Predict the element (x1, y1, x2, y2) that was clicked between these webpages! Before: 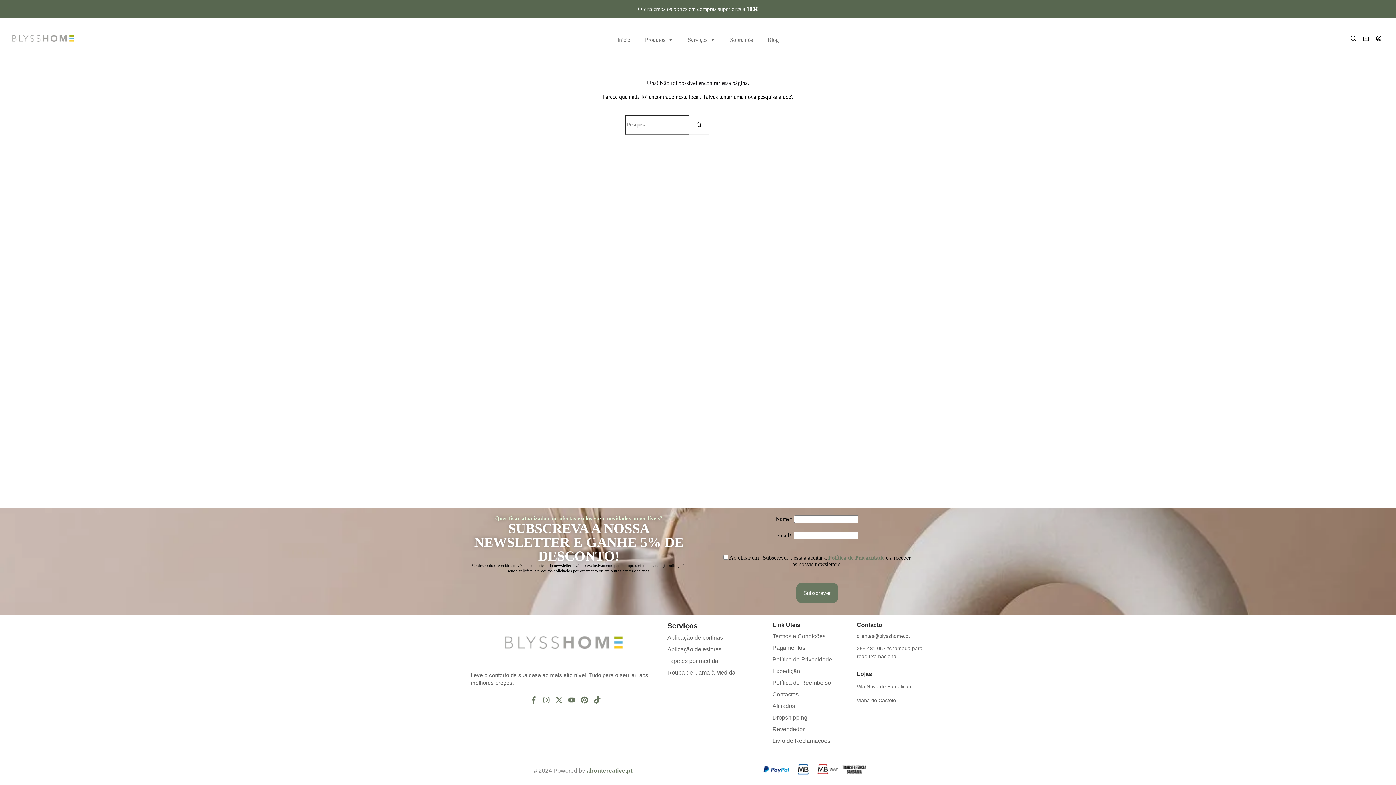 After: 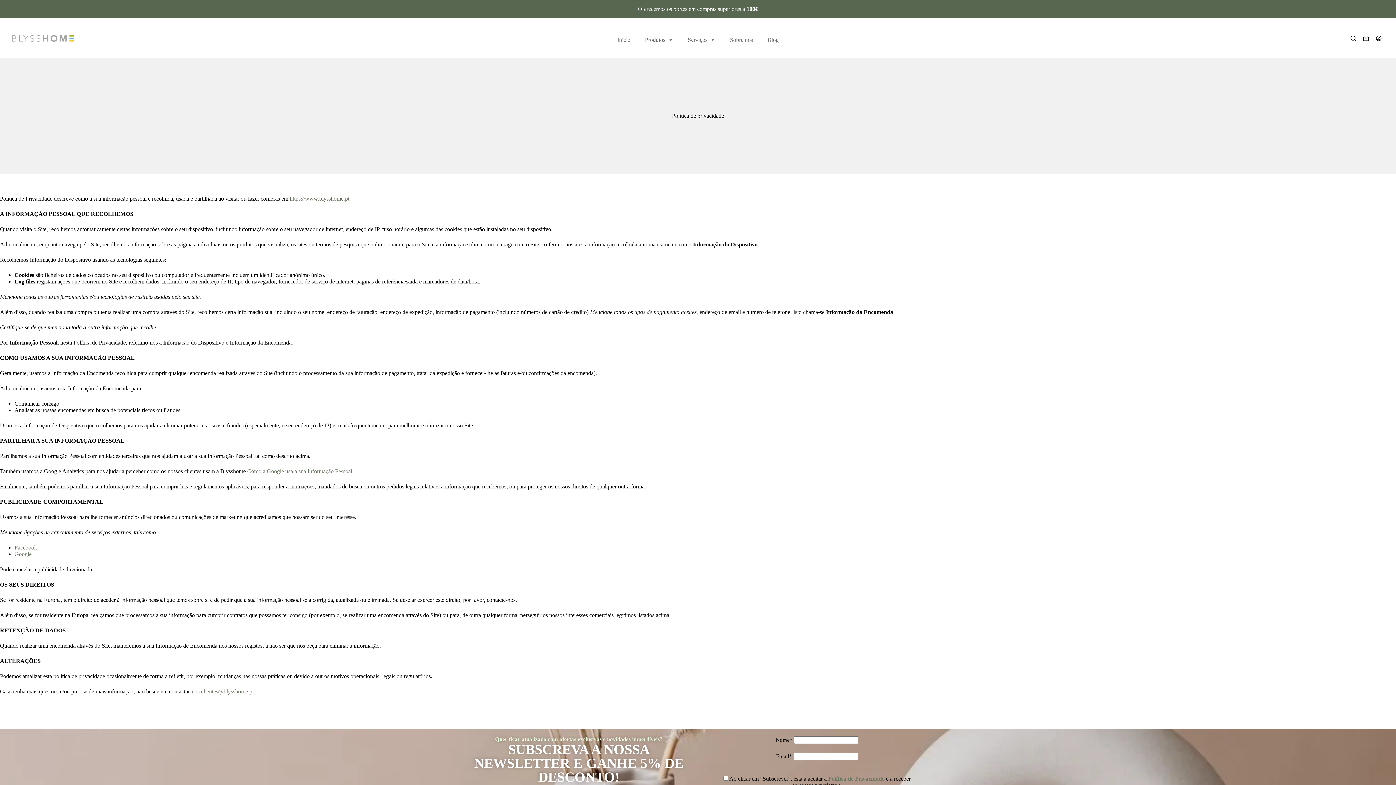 Action: label: Política de Privacidade bbox: (772, 656, 832, 662)